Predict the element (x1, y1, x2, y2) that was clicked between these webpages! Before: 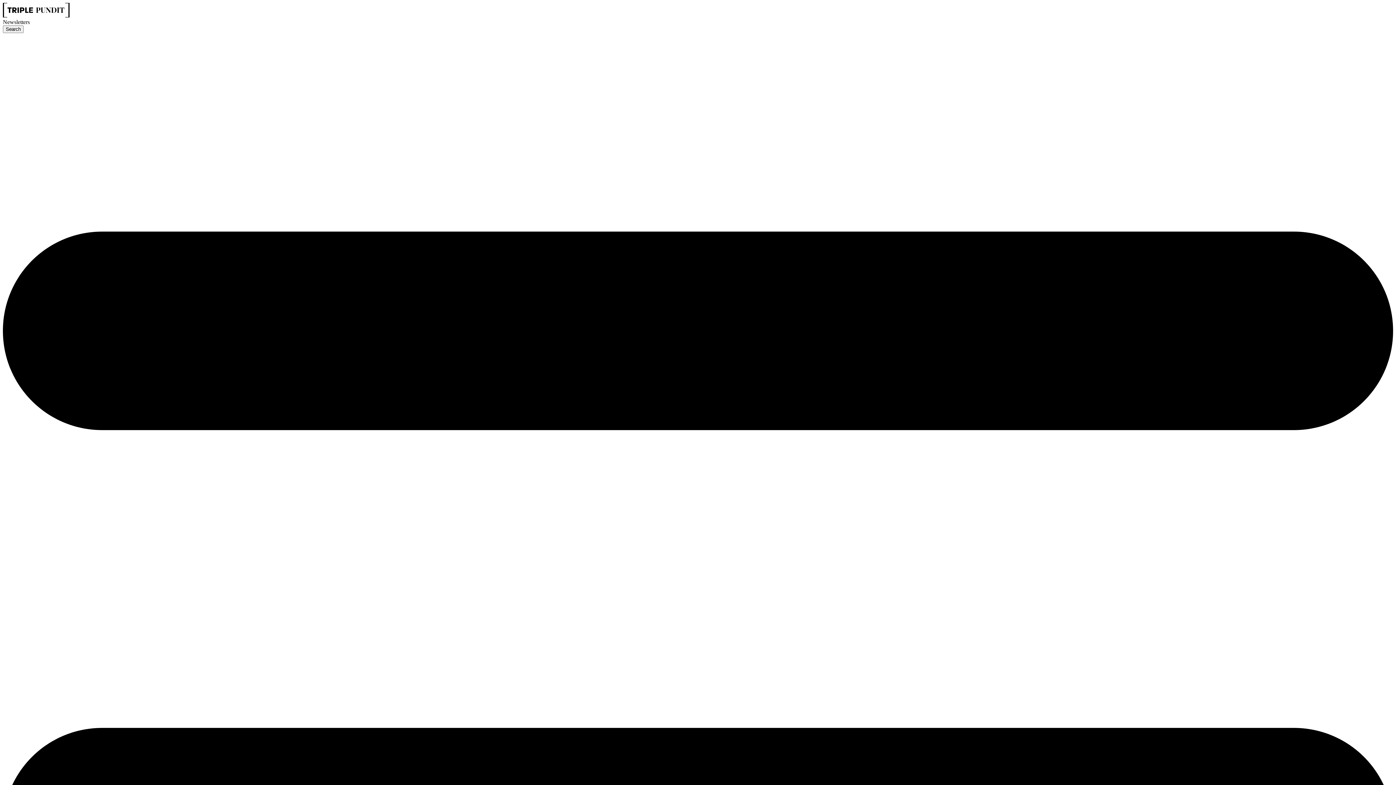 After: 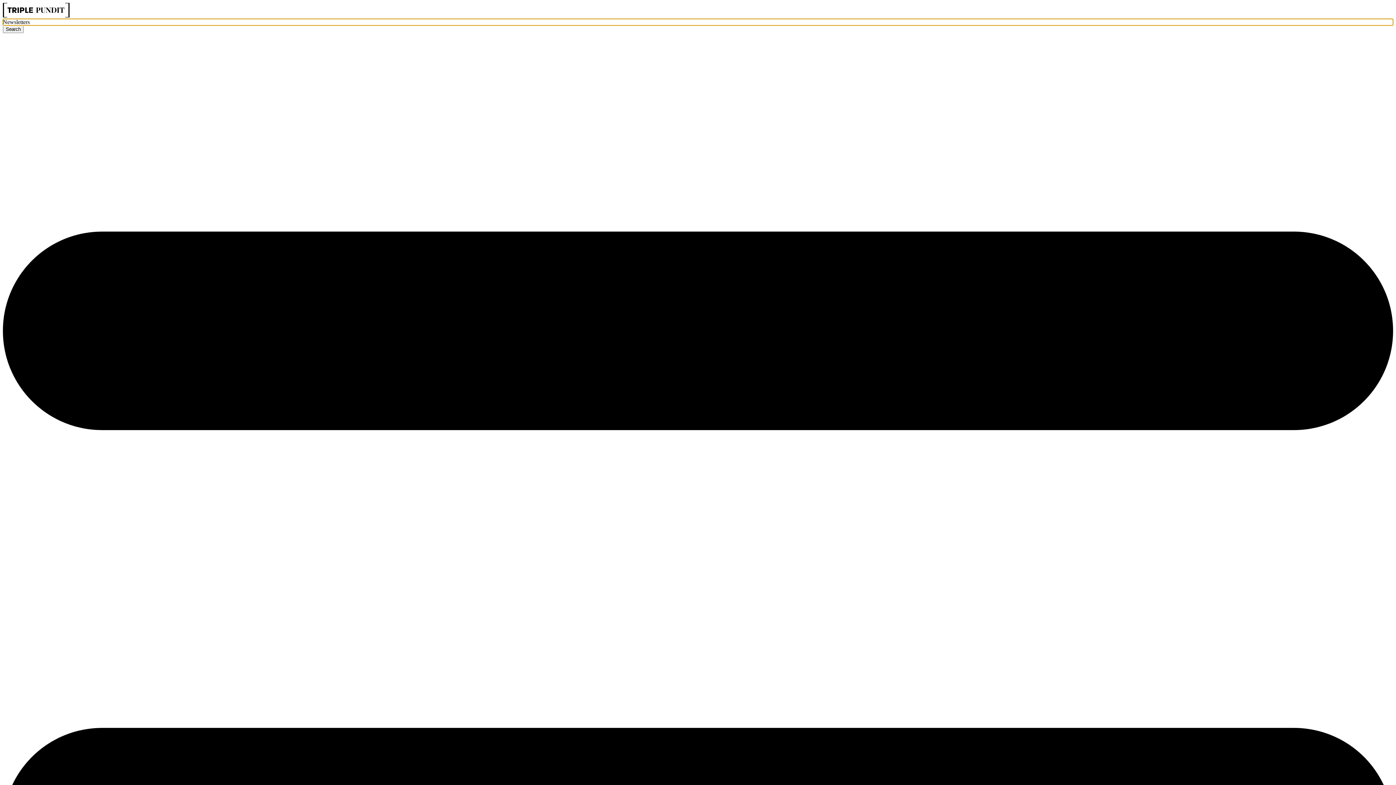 Action: bbox: (2, 18, 1393, 25) label: Newsletters